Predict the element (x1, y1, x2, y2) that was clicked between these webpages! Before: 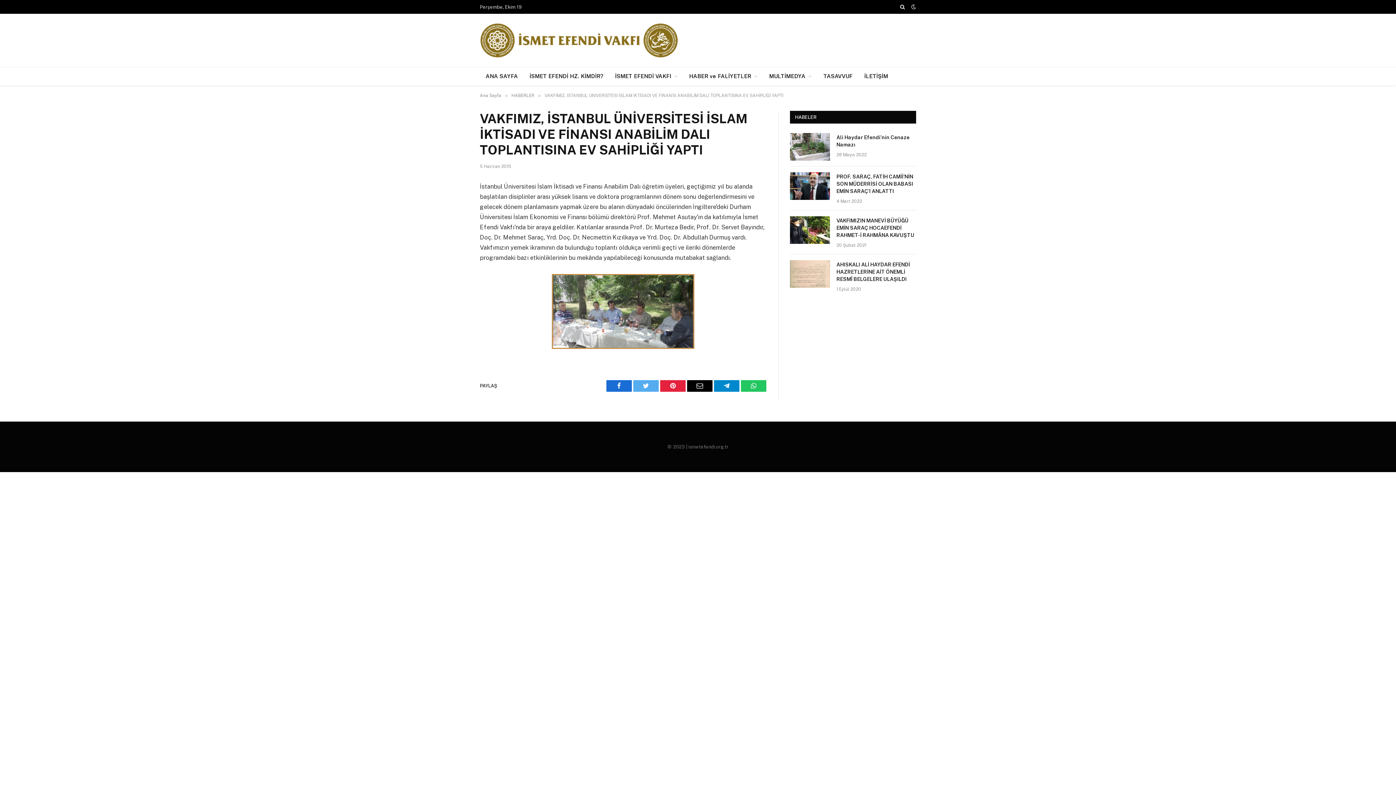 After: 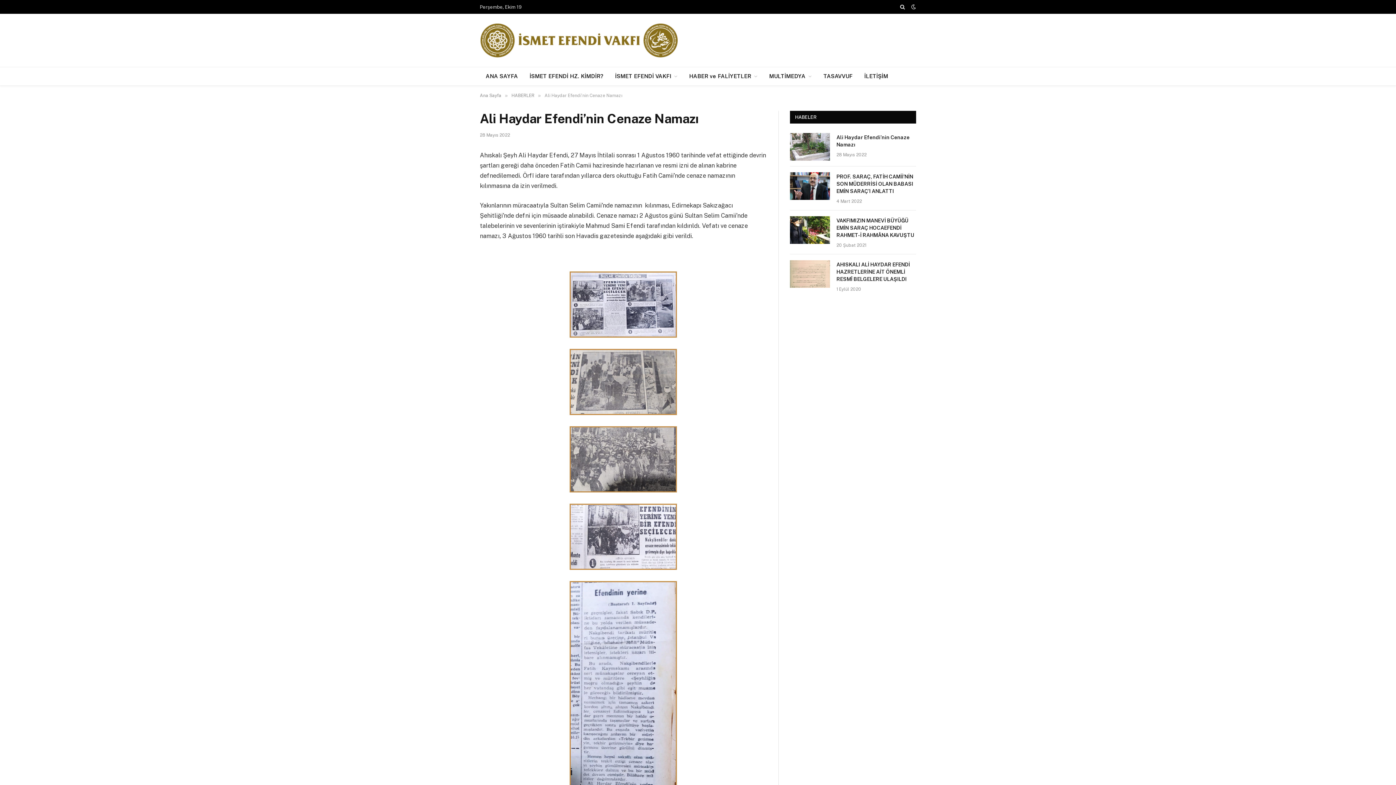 Action: bbox: (836, 133, 916, 148) label: Ali Haydar Efendi’nin Cenaze Namazı